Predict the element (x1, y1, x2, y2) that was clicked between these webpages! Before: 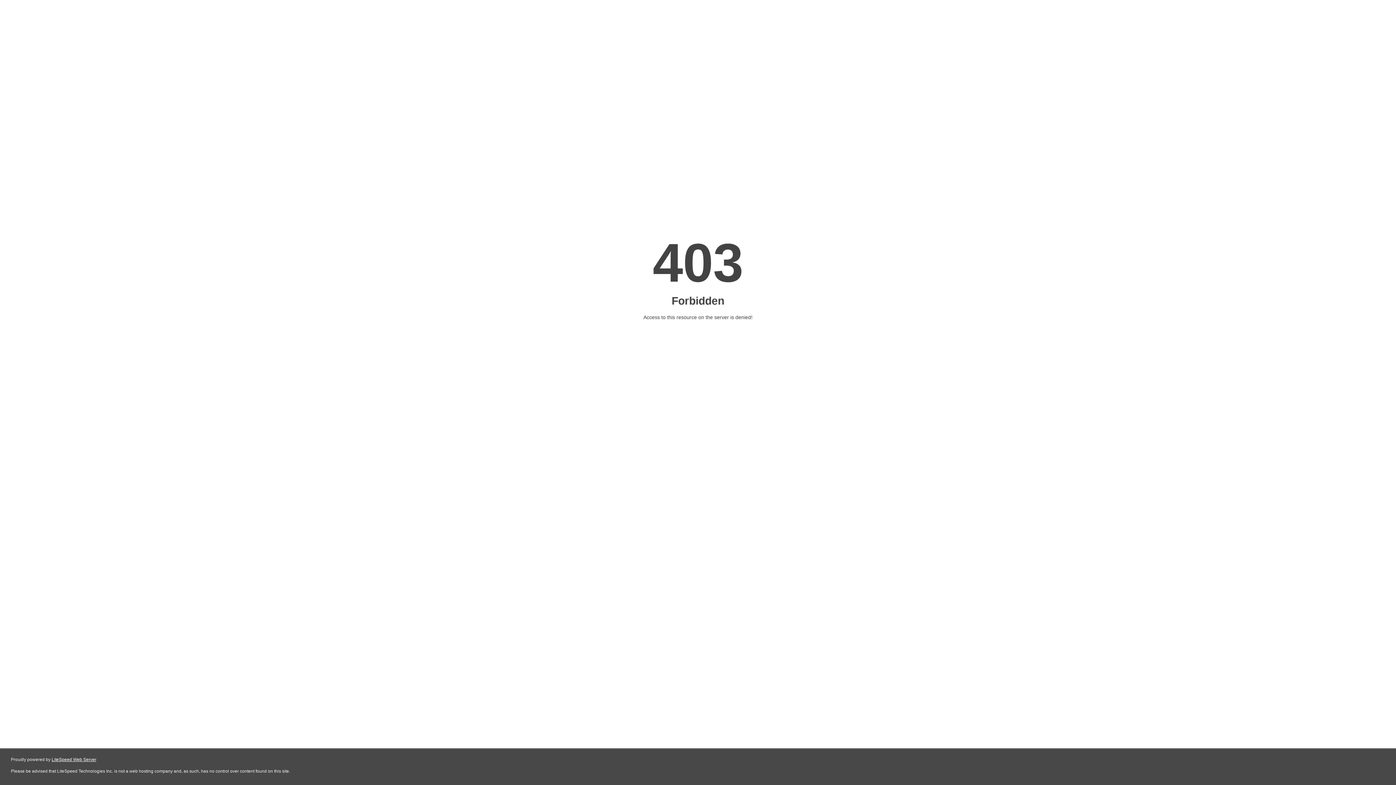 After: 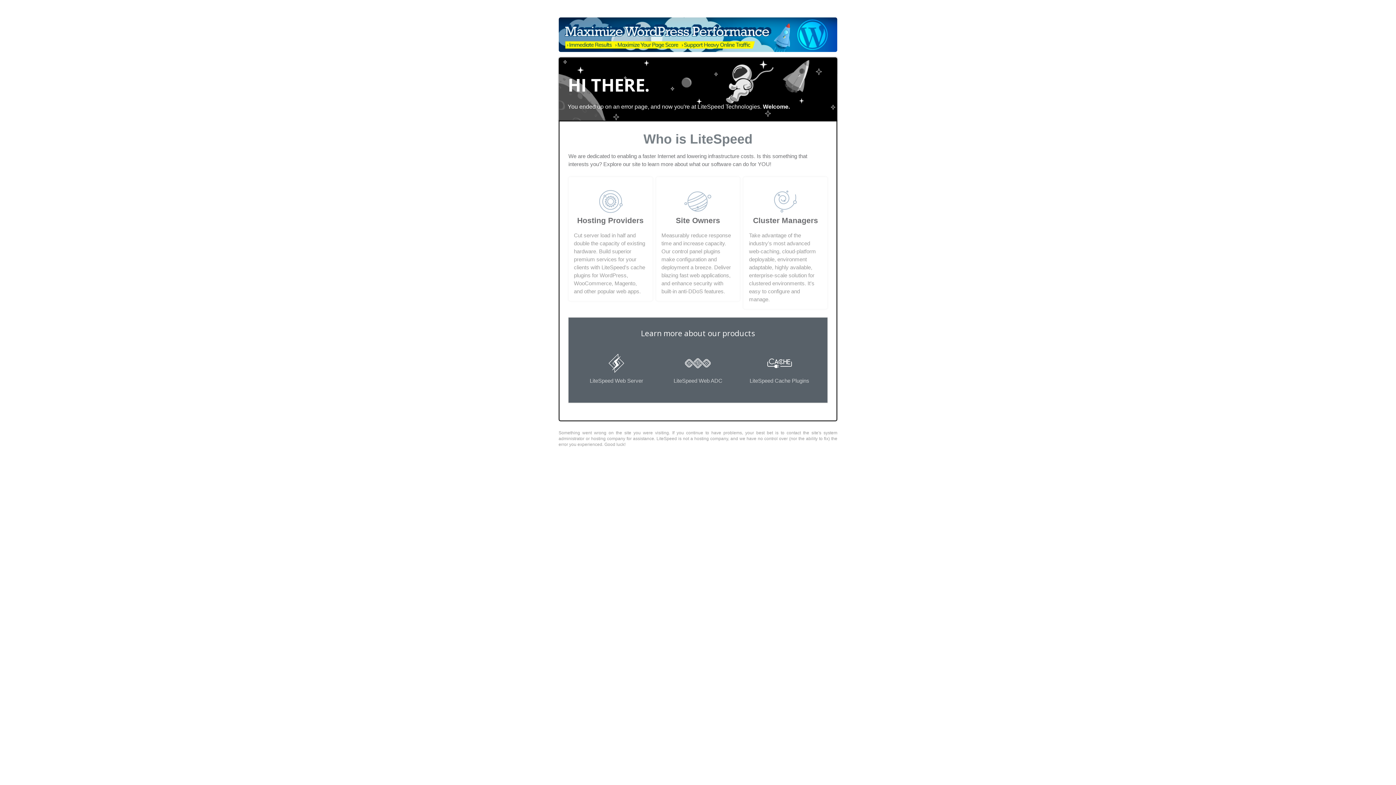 Action: label: LiteSpeed Web Server bbox: (51, 757, 96, 762)